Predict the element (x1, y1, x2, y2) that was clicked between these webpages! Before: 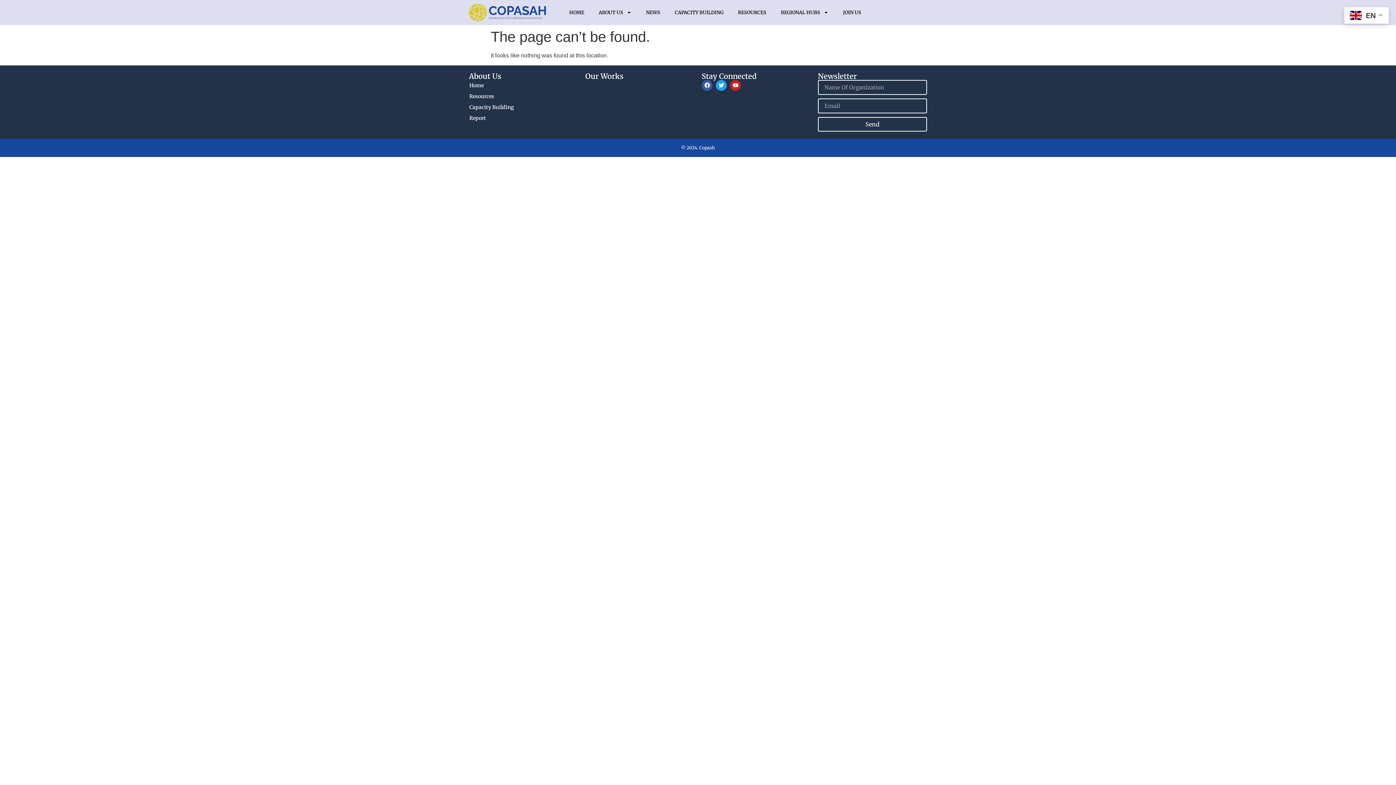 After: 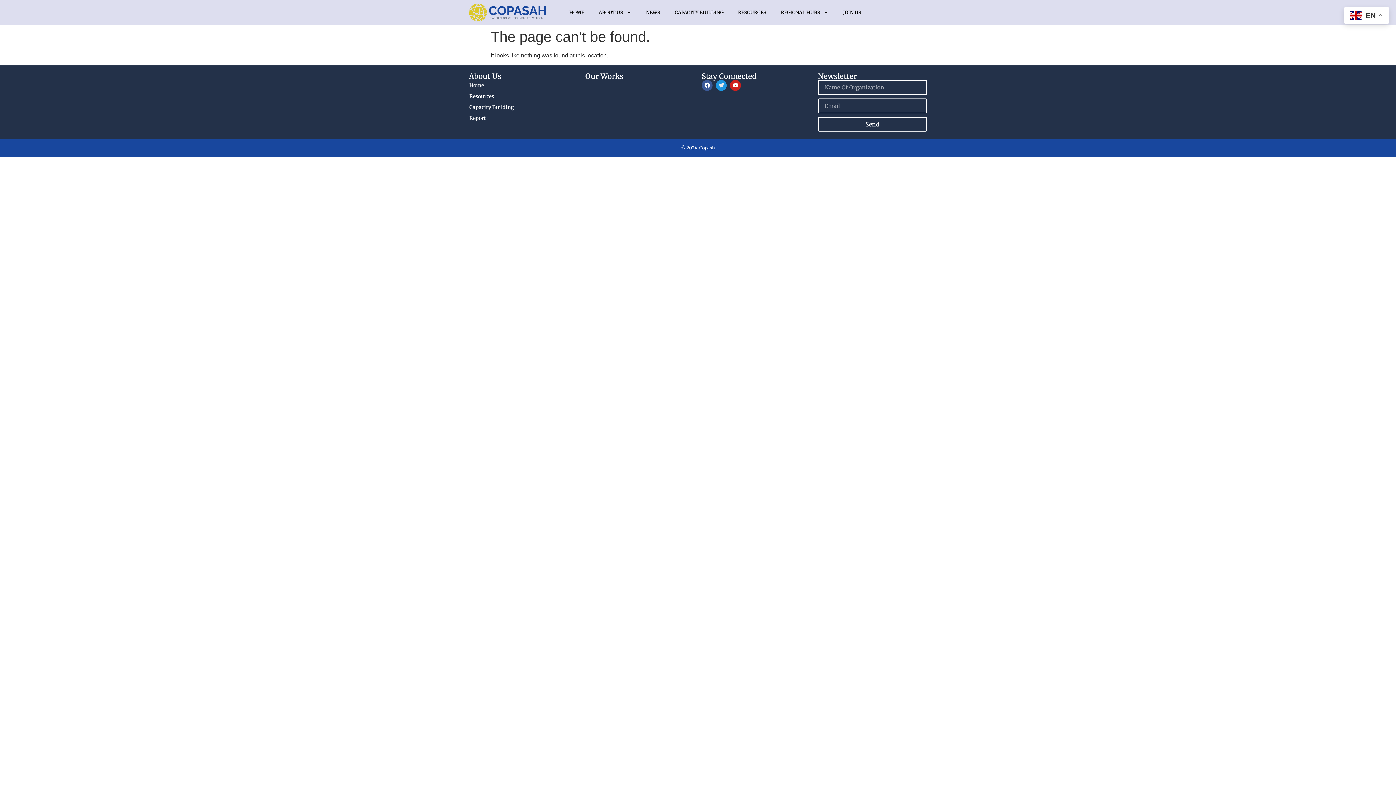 Action: bbox: (716, 79, 726, 90) label: Twitter